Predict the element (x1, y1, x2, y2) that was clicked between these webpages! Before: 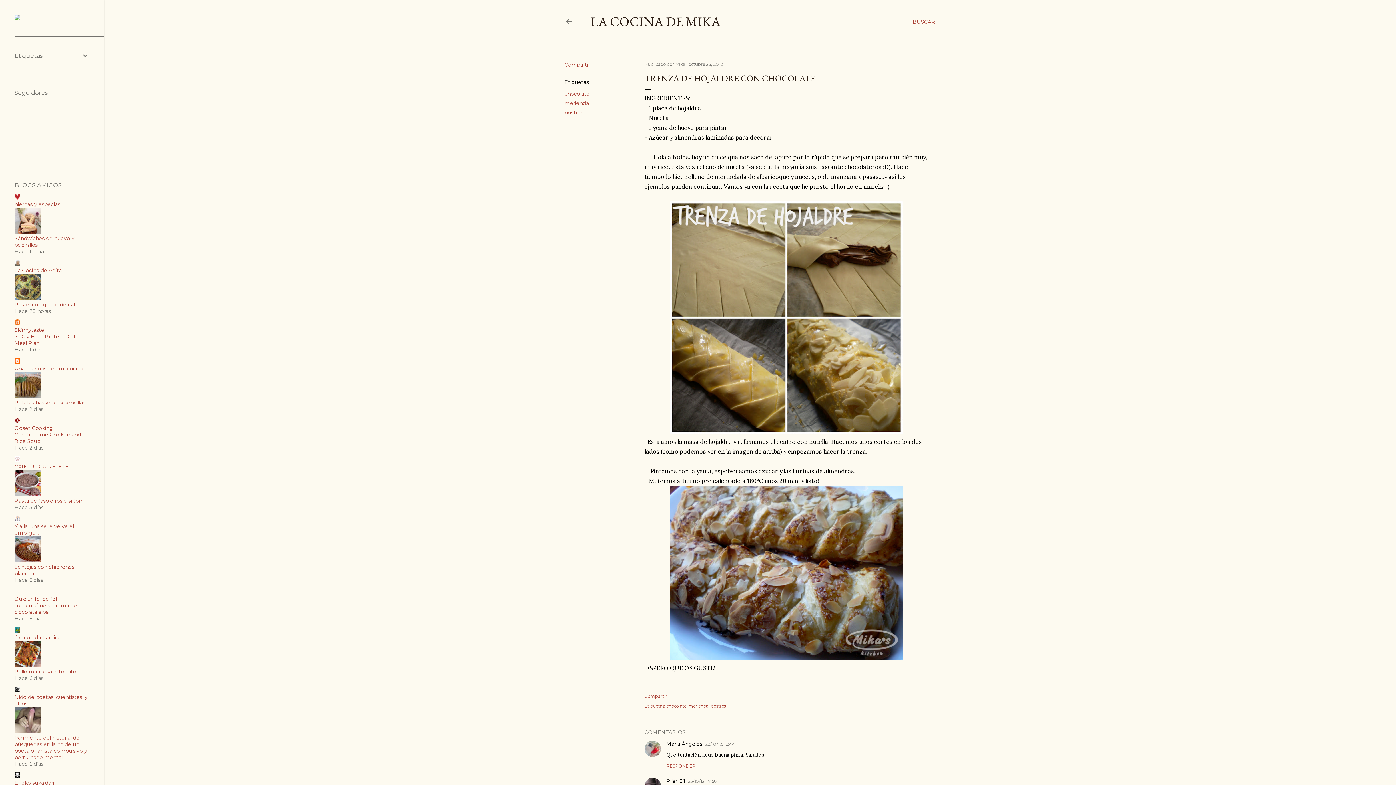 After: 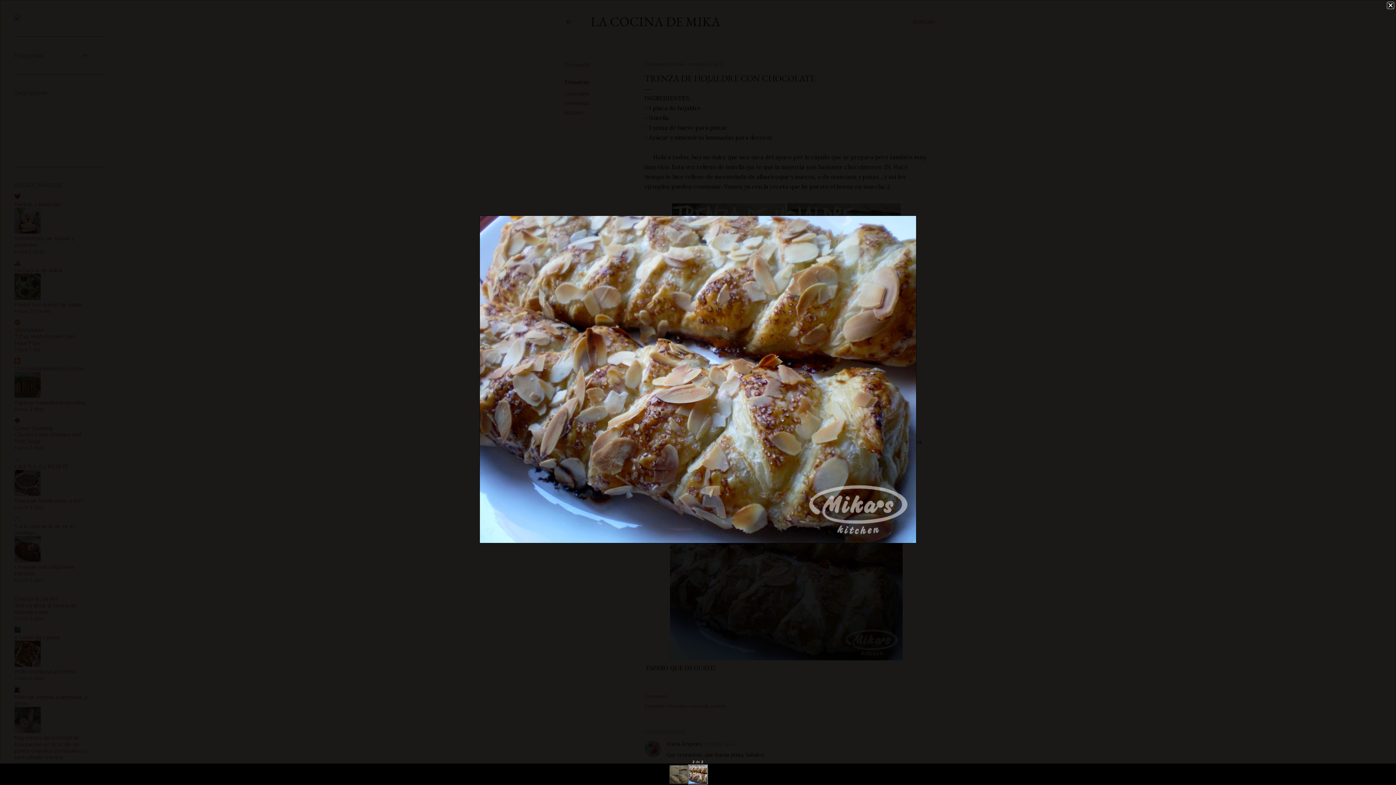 Action: bbox: (670, 486, 902, 663)